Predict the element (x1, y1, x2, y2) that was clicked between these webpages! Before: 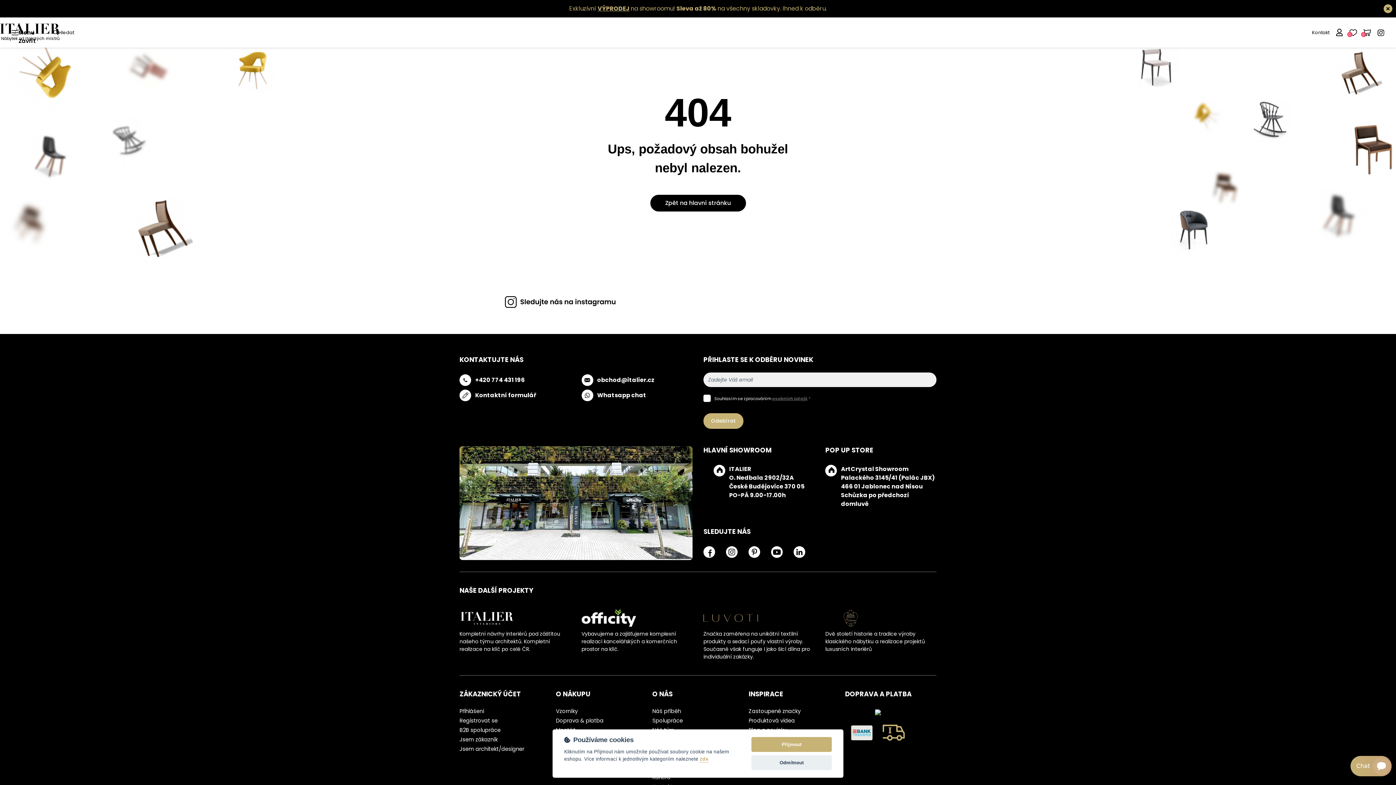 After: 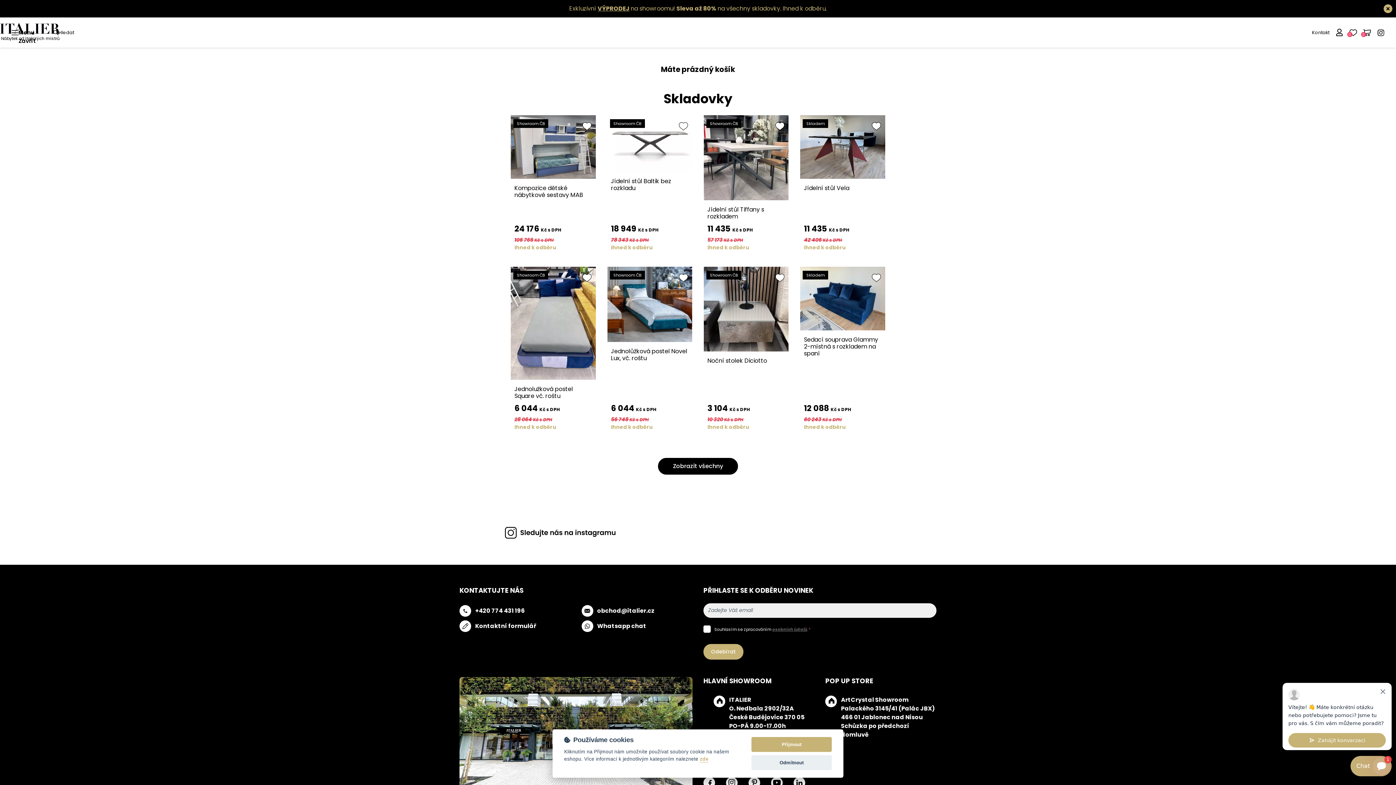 Action: label: 0 bbox: (1361, 28, 1373, 37)